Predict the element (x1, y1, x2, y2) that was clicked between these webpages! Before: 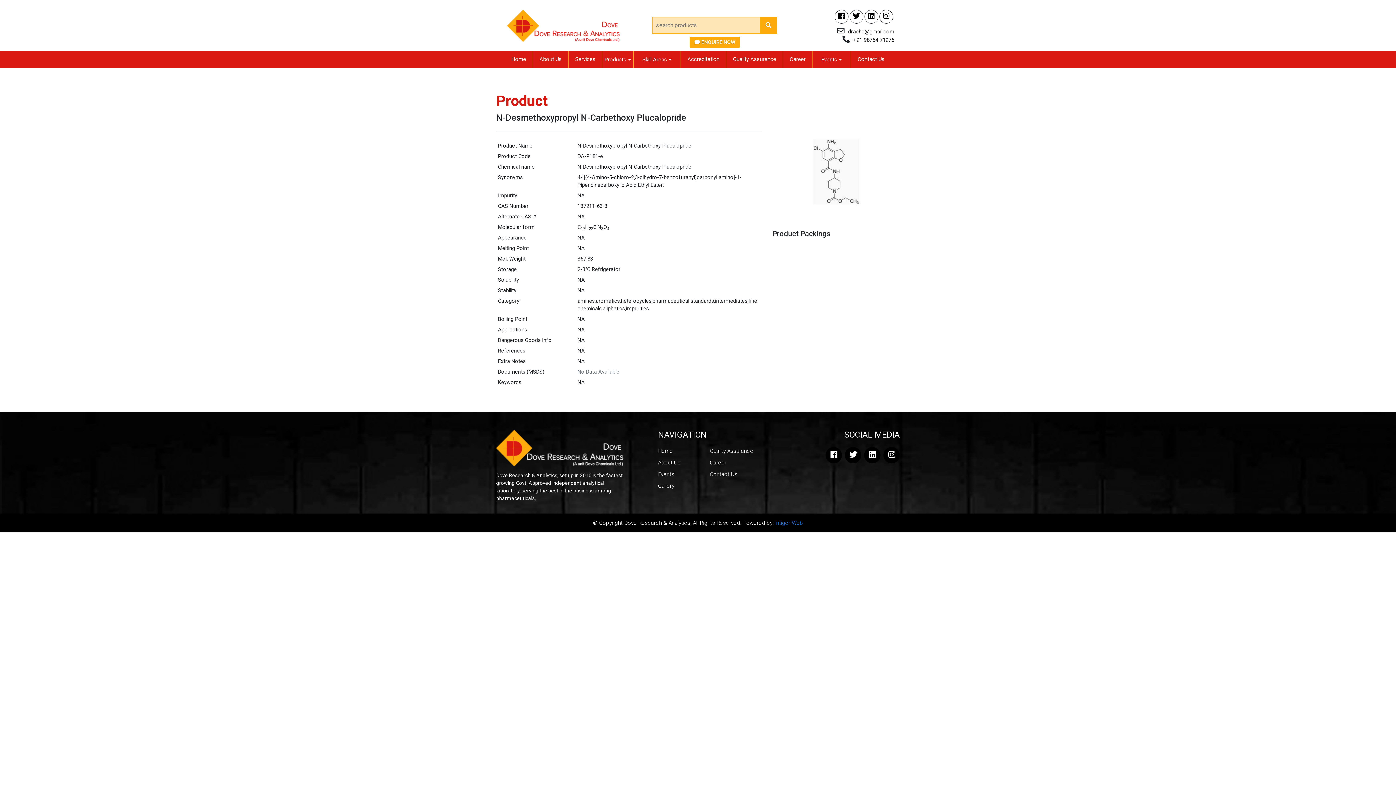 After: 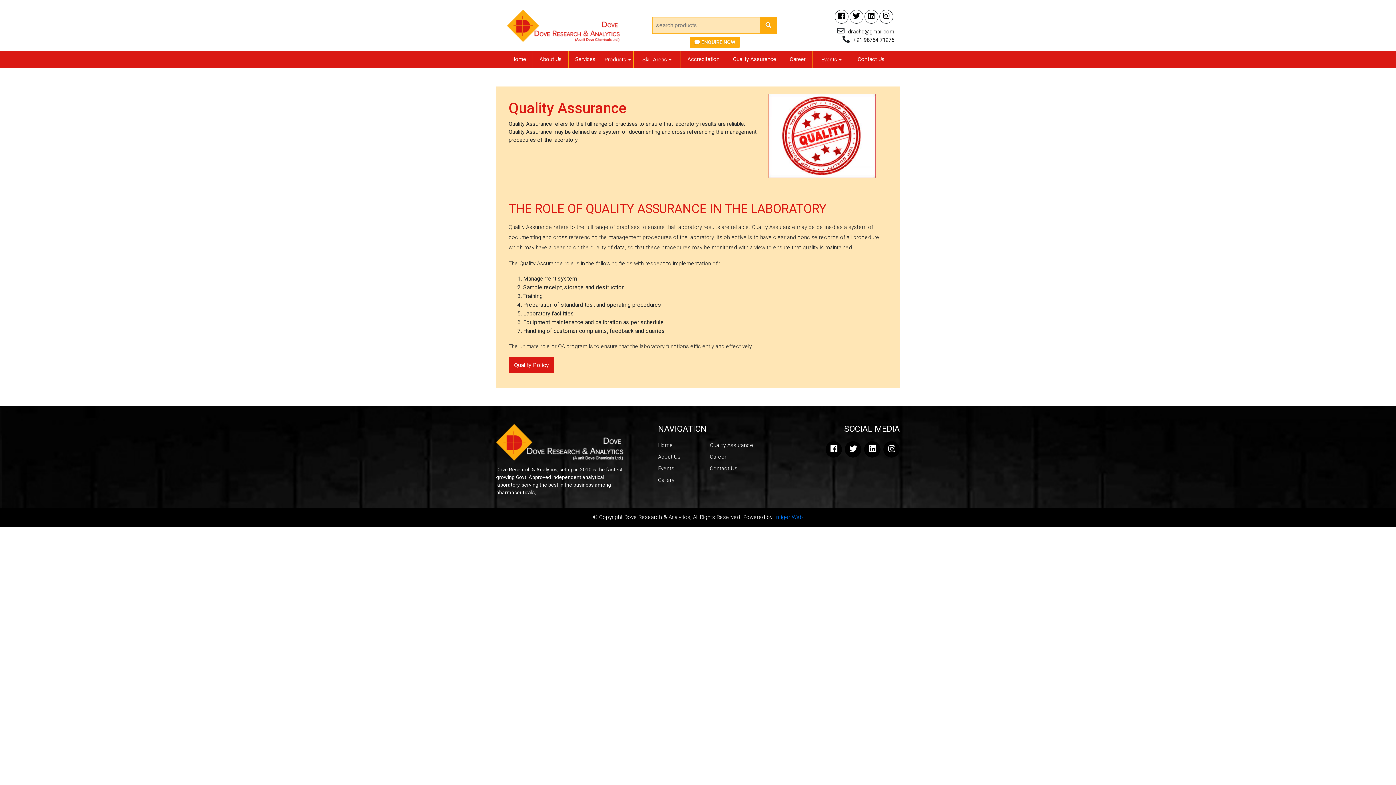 Action: bbox: (726, 50, 782, 68) label: Quality Assurance